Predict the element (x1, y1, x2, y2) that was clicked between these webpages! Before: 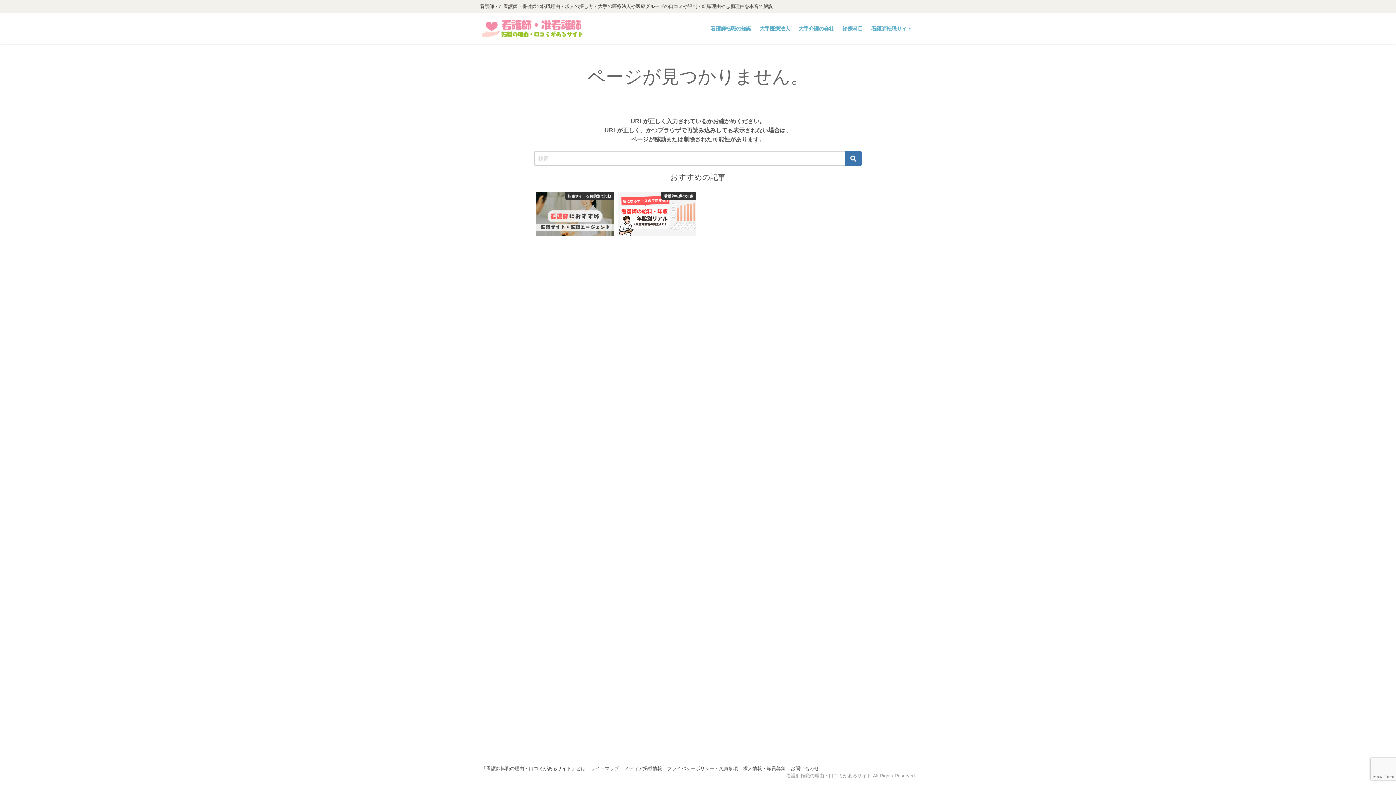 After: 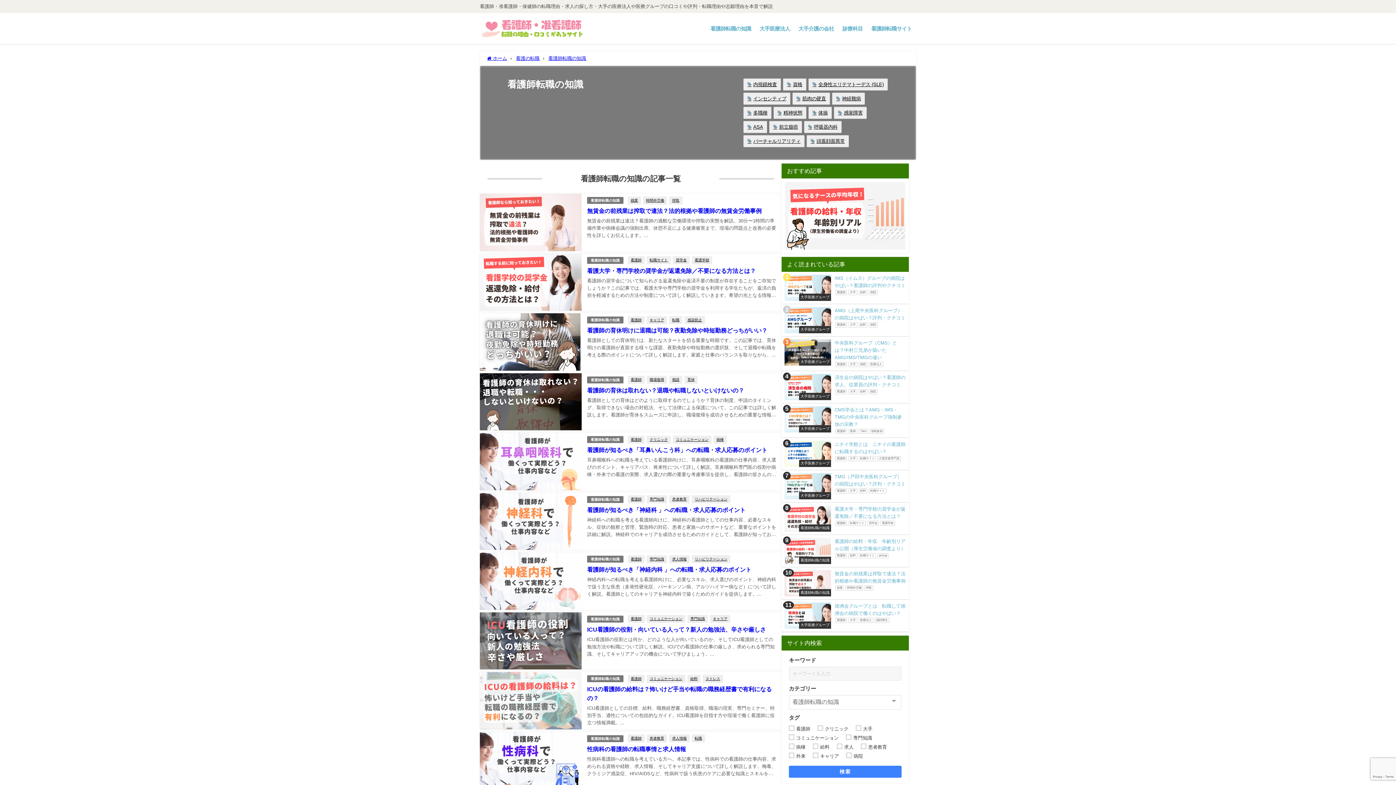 Action: label: 看護師転職の知識 bbox: (706, 18, 755, 38)